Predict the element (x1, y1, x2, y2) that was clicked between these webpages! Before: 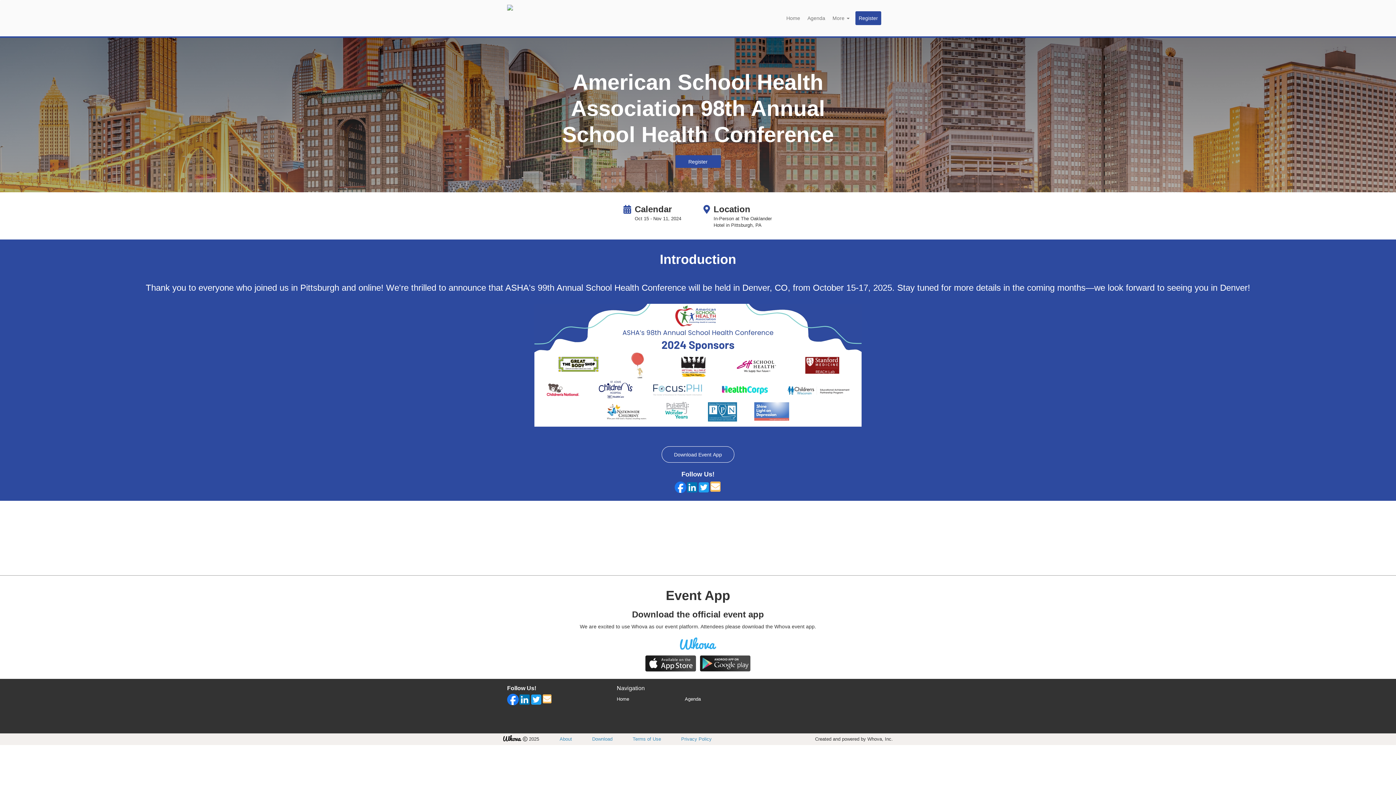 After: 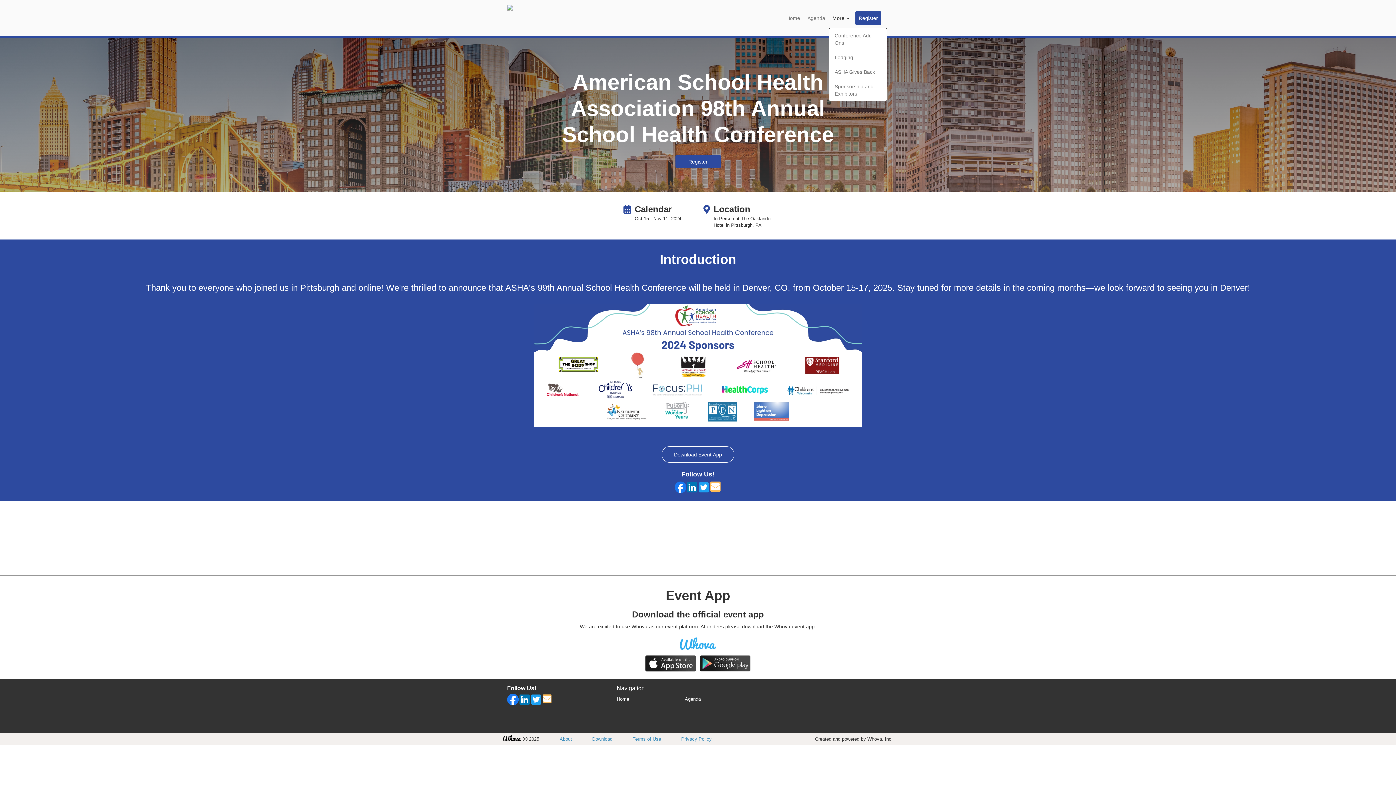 Action: label: More  bbox: (832, 9, 849, 26)